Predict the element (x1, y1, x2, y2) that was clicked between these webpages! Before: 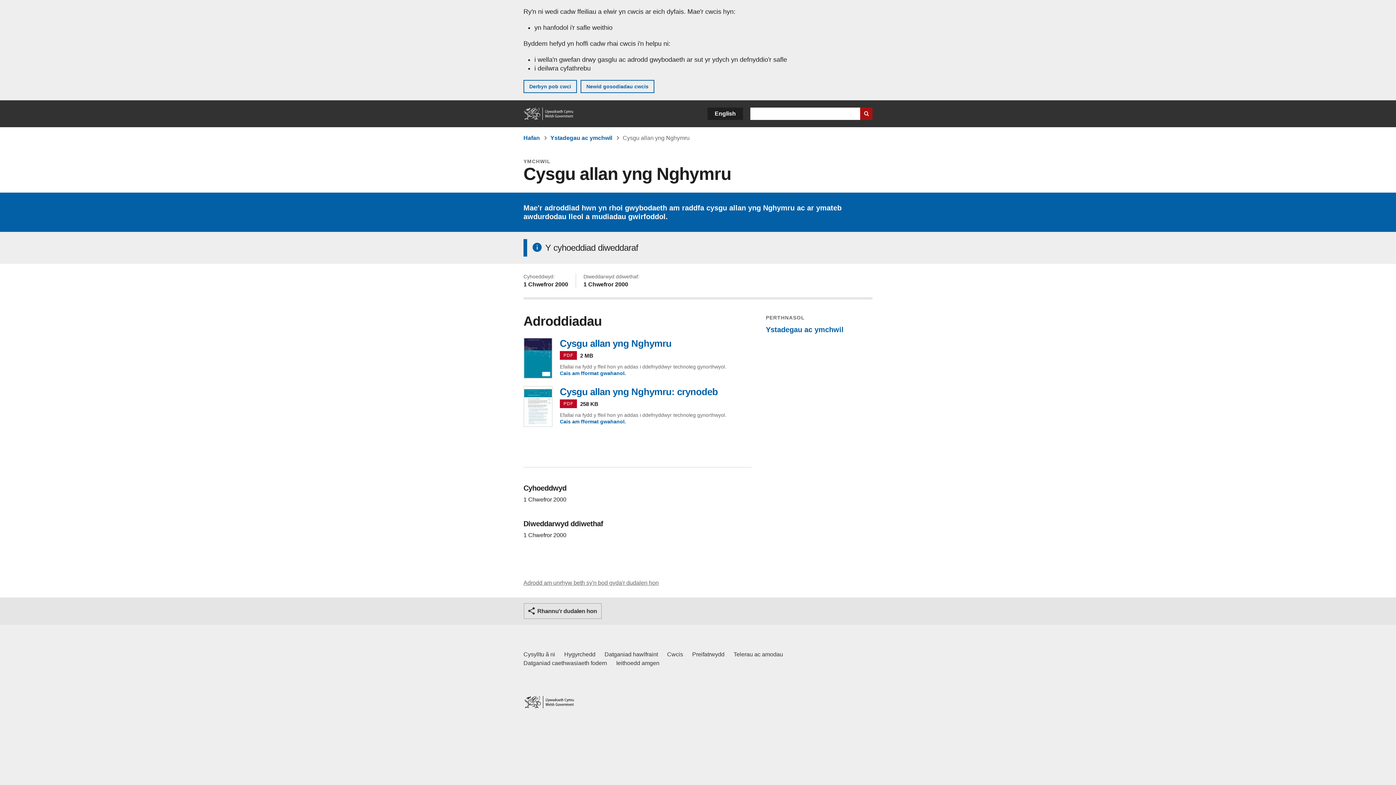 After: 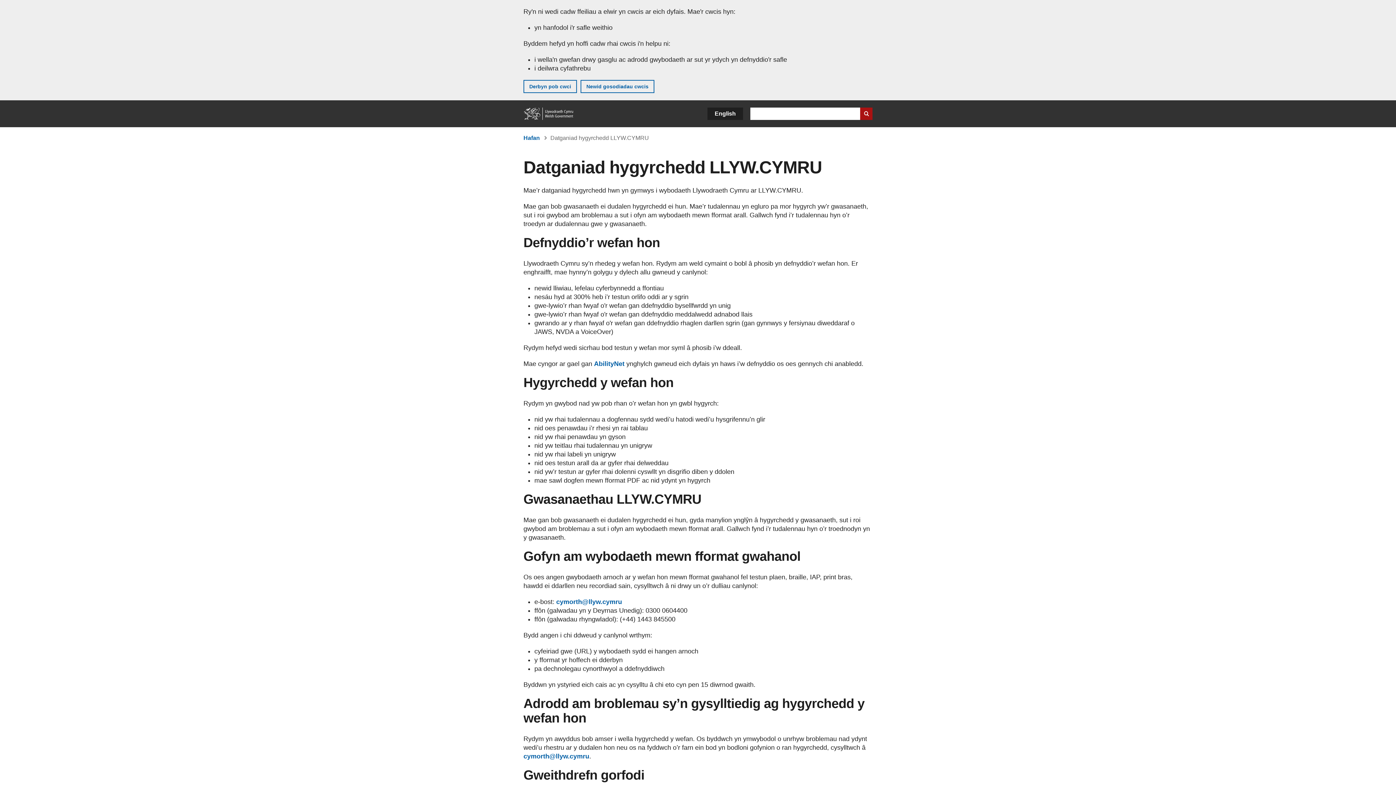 Action: bbox: (564, 650, 595, 659) label: Datganiad hygyrchedd LLYW.CYMRU